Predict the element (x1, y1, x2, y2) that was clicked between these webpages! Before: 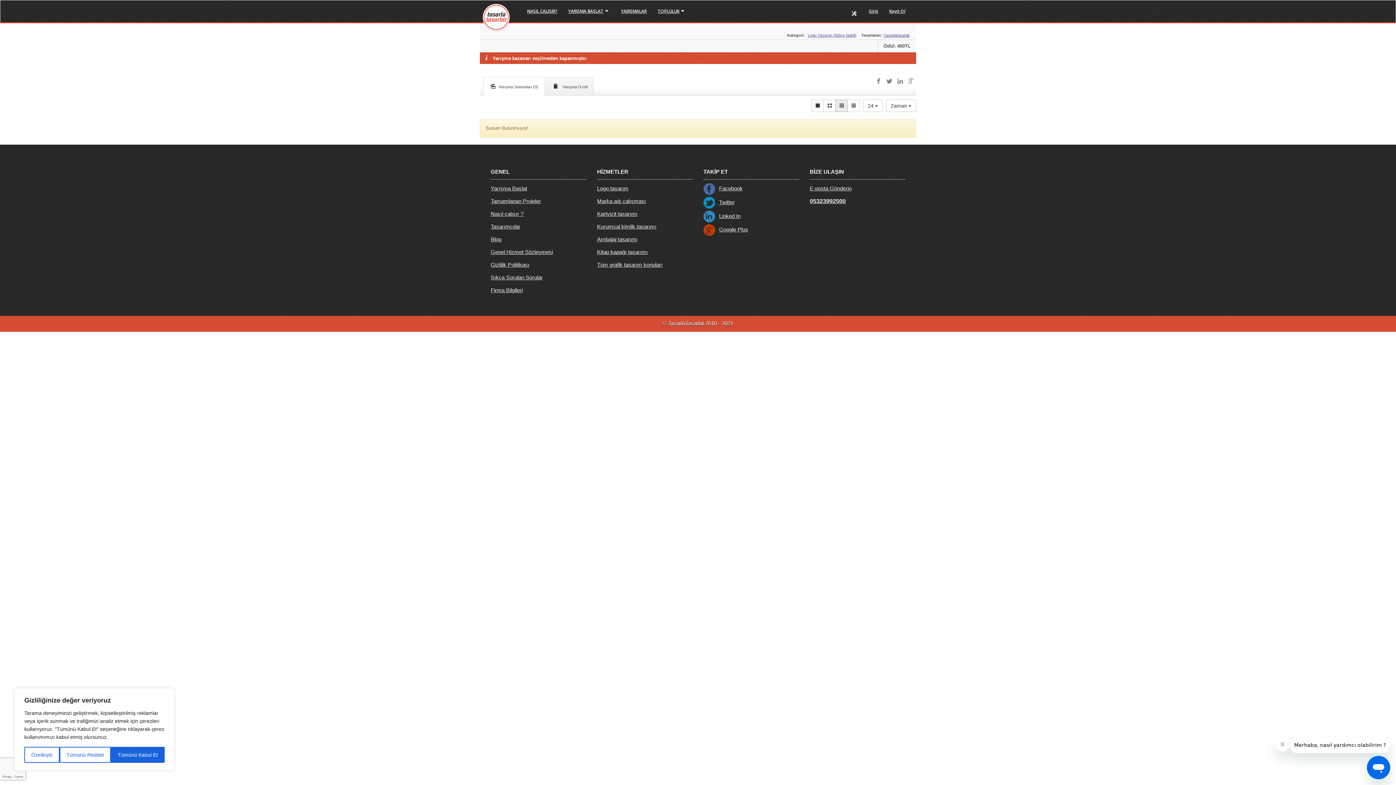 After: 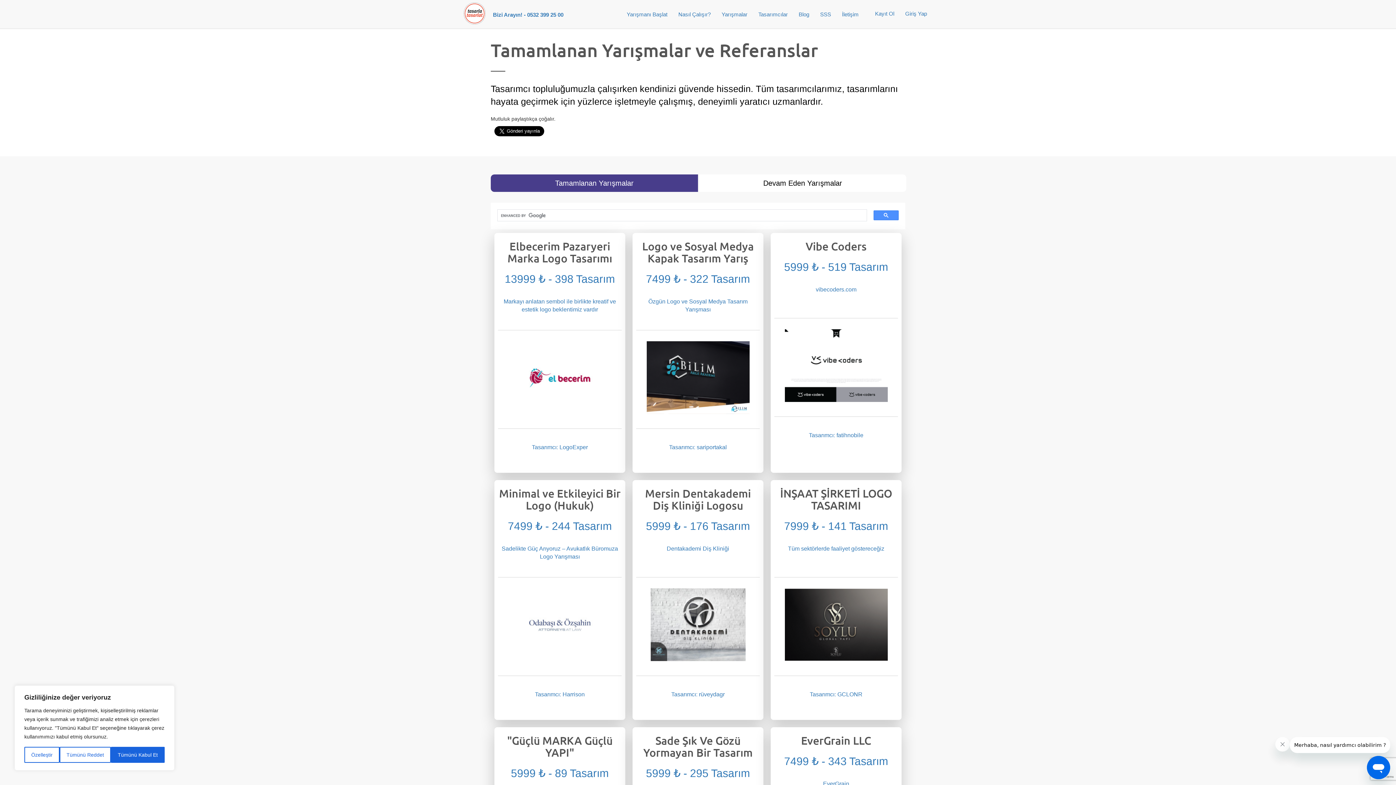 Action: label: Tamamlanan Projeler bbox: (490, 198, 541, 204)